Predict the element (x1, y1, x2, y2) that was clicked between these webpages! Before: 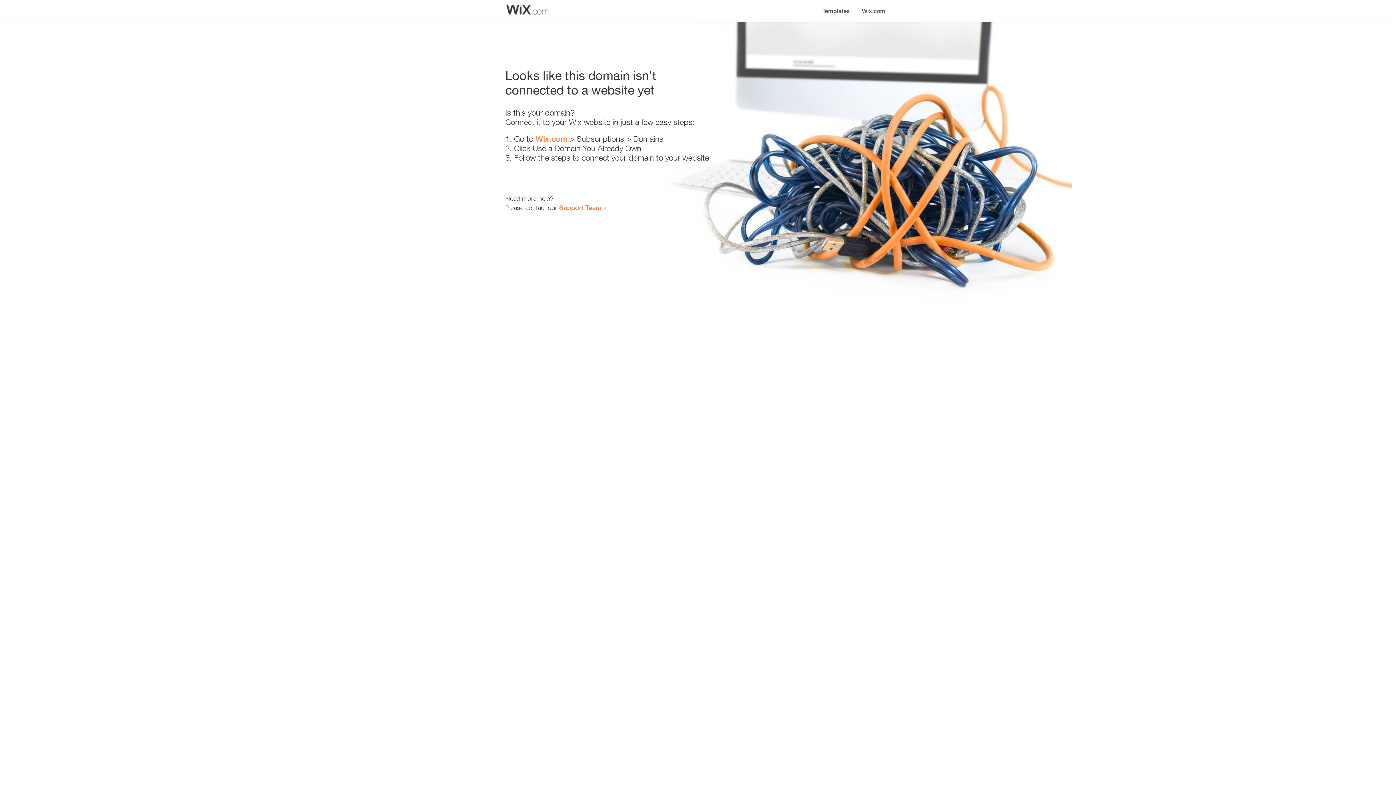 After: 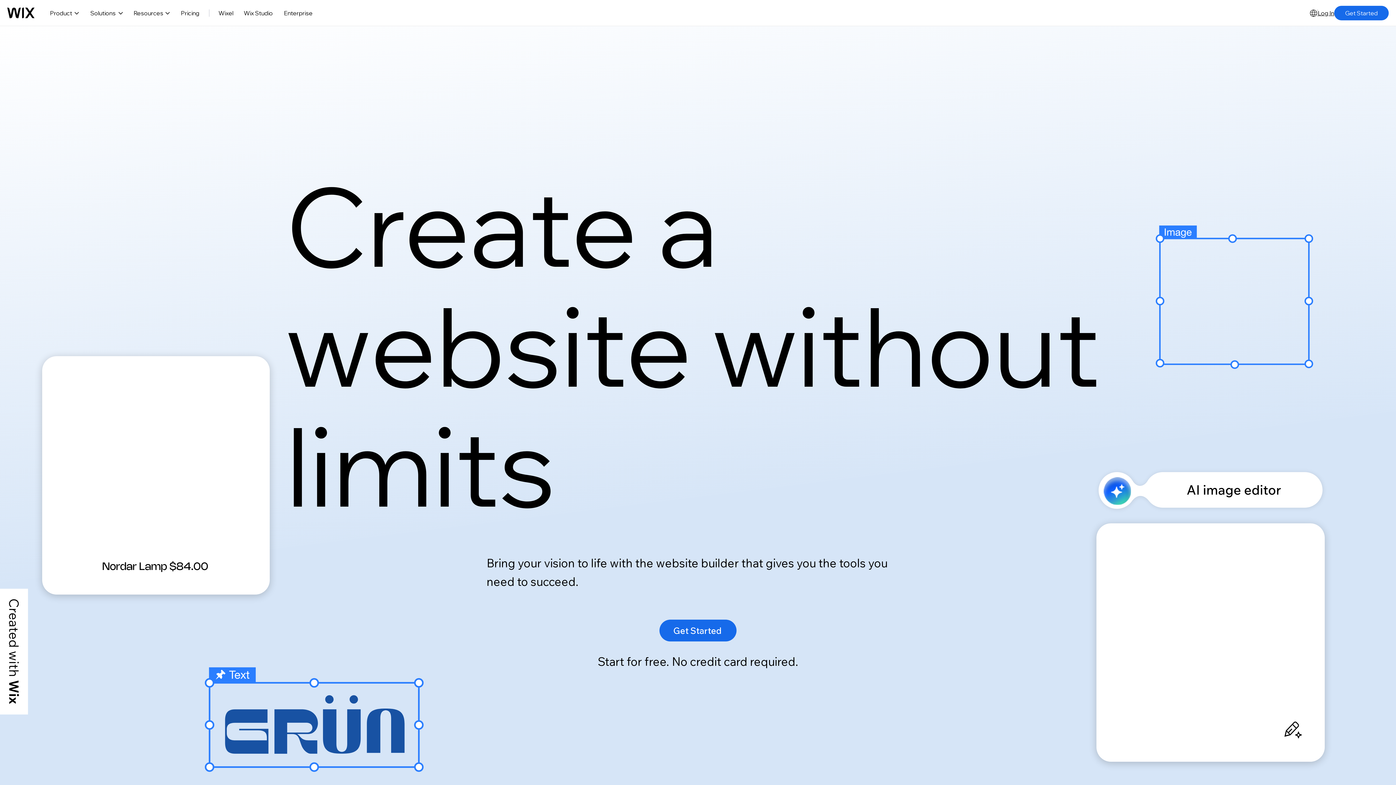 Action: bbox: (535, 134, 567, 143) label: Wix.com